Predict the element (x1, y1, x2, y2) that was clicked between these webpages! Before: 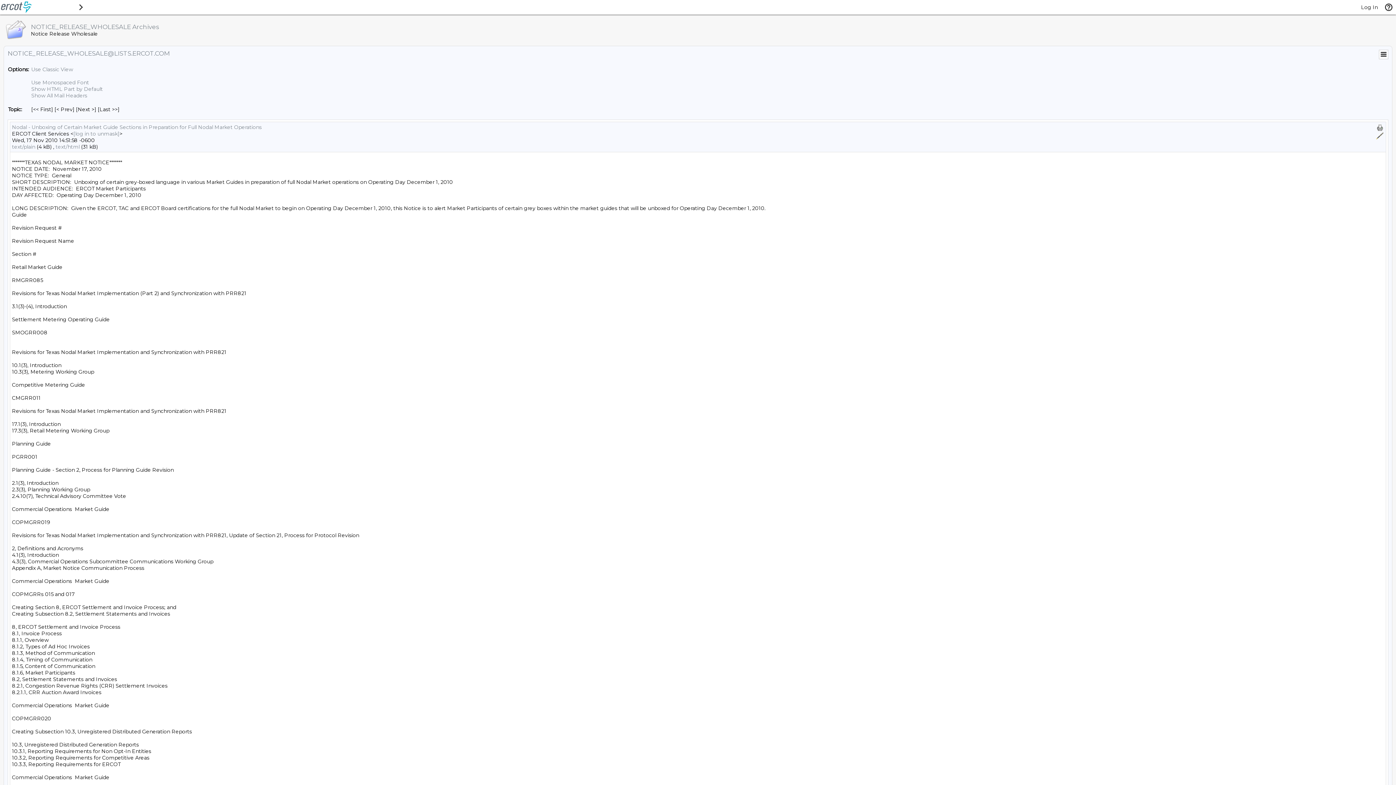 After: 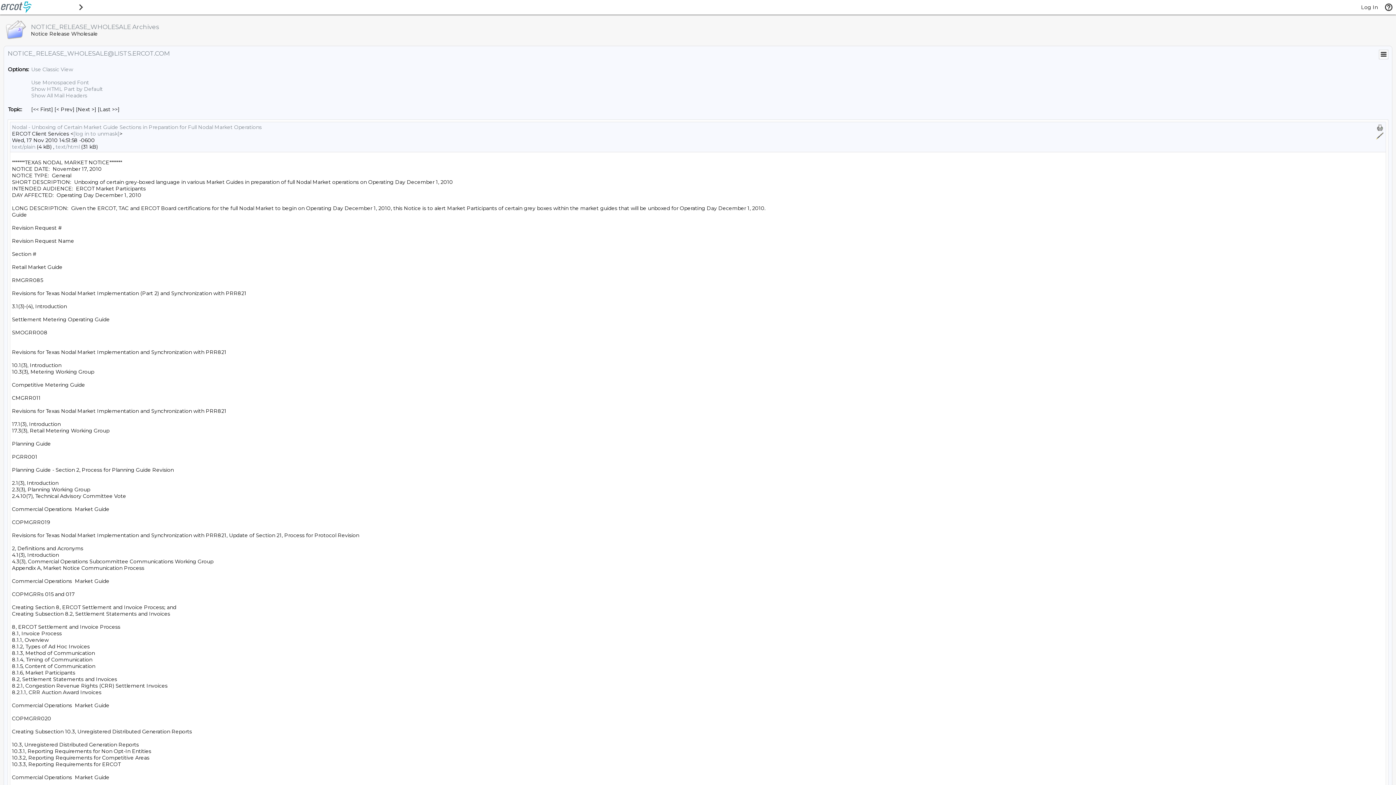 Action: bbox: (1376, 124, 1384, 132)